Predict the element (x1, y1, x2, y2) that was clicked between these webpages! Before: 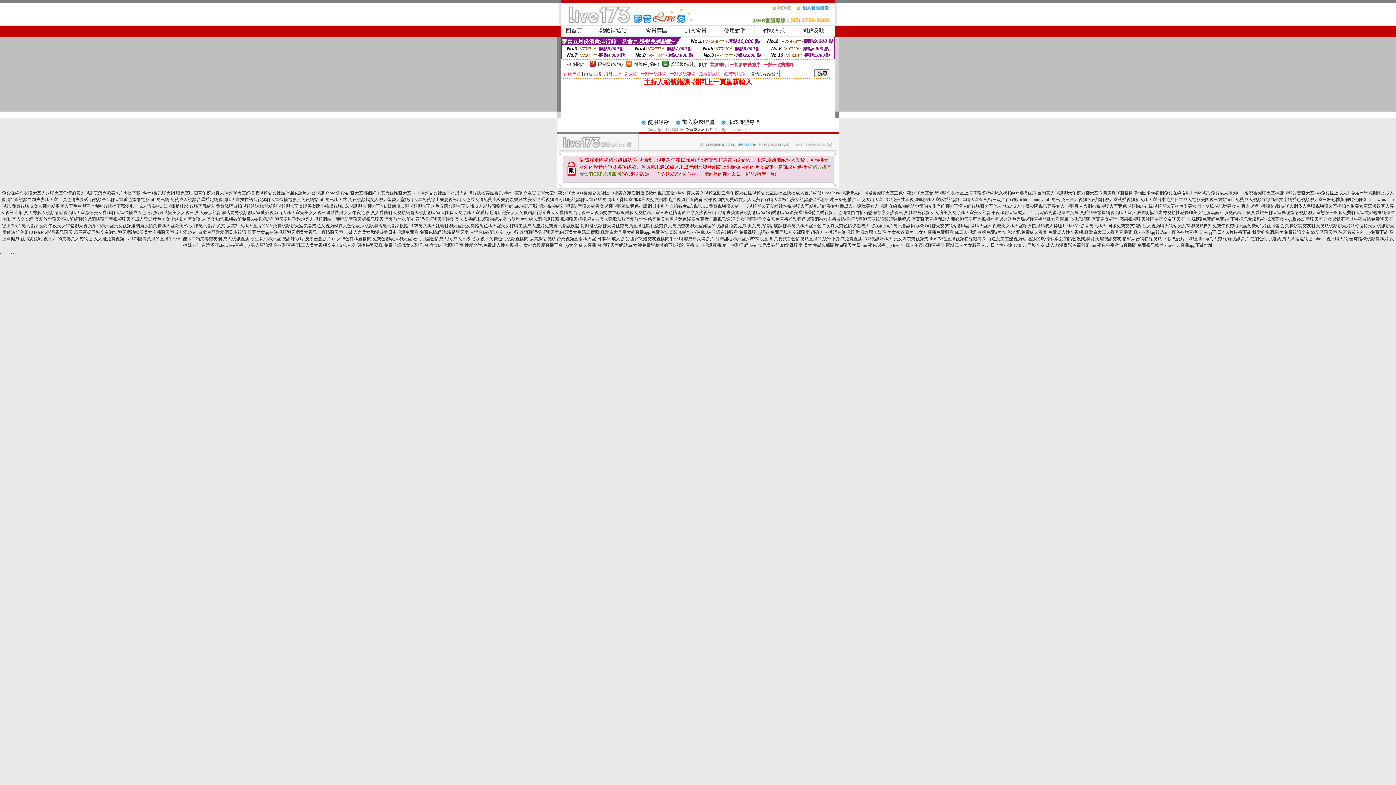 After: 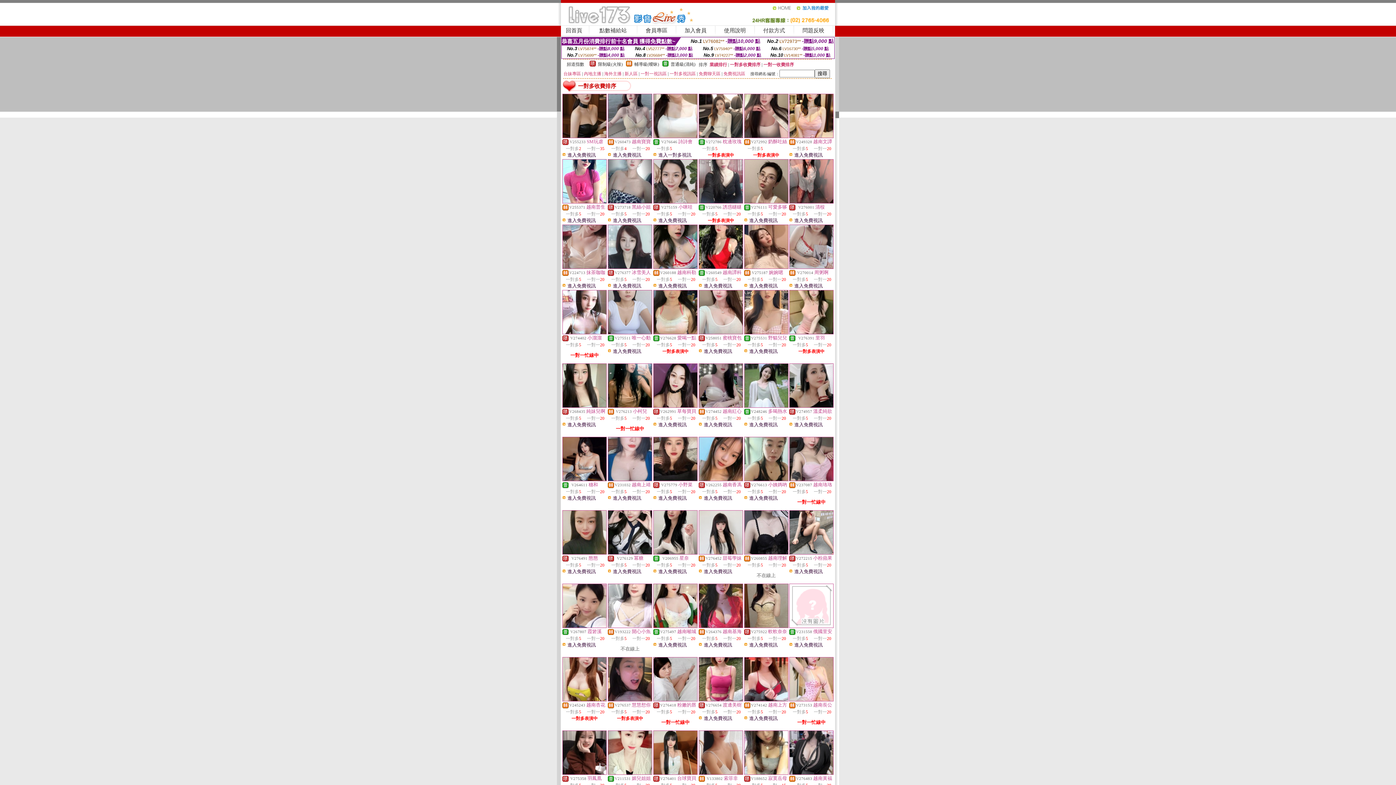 Action: bbox: (730, 62, 760, 67) label: 一對多收費排序